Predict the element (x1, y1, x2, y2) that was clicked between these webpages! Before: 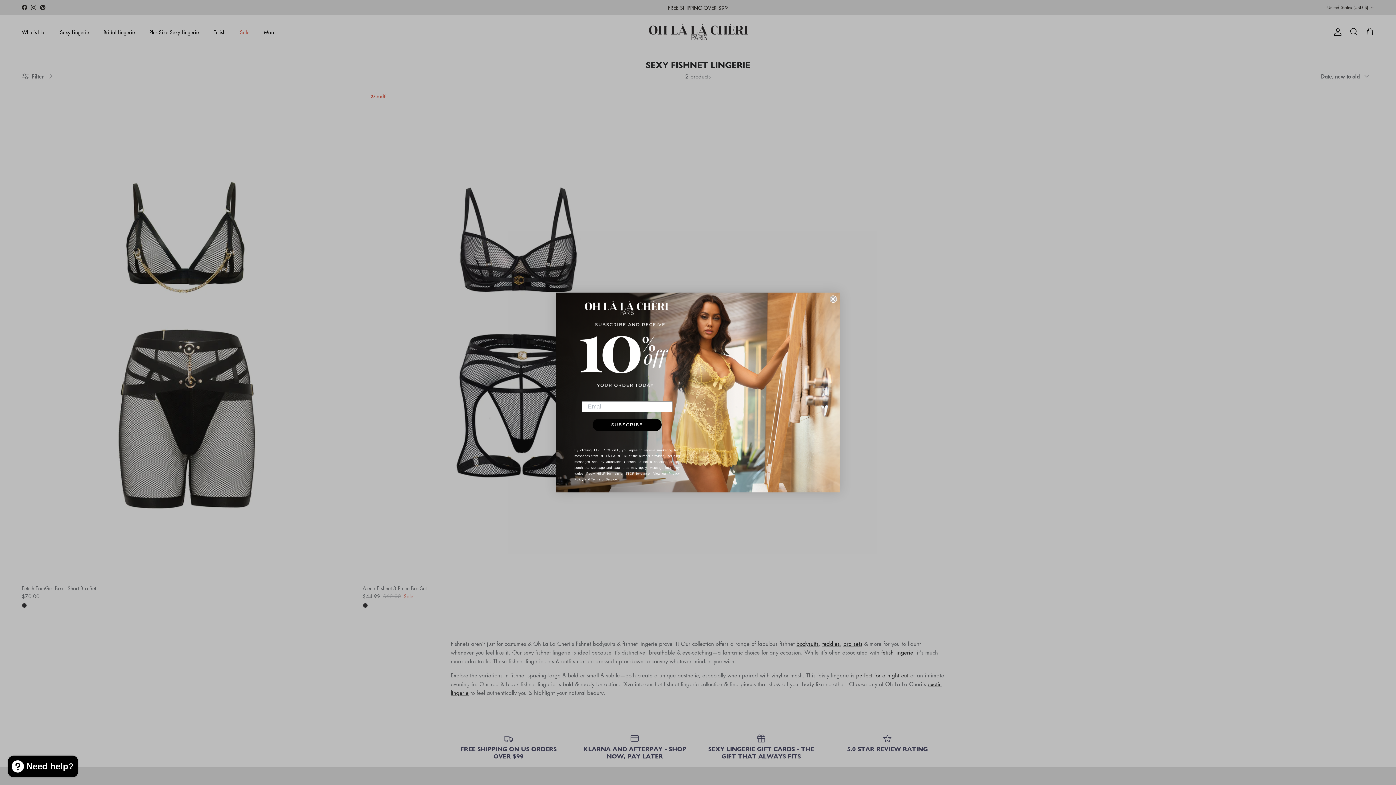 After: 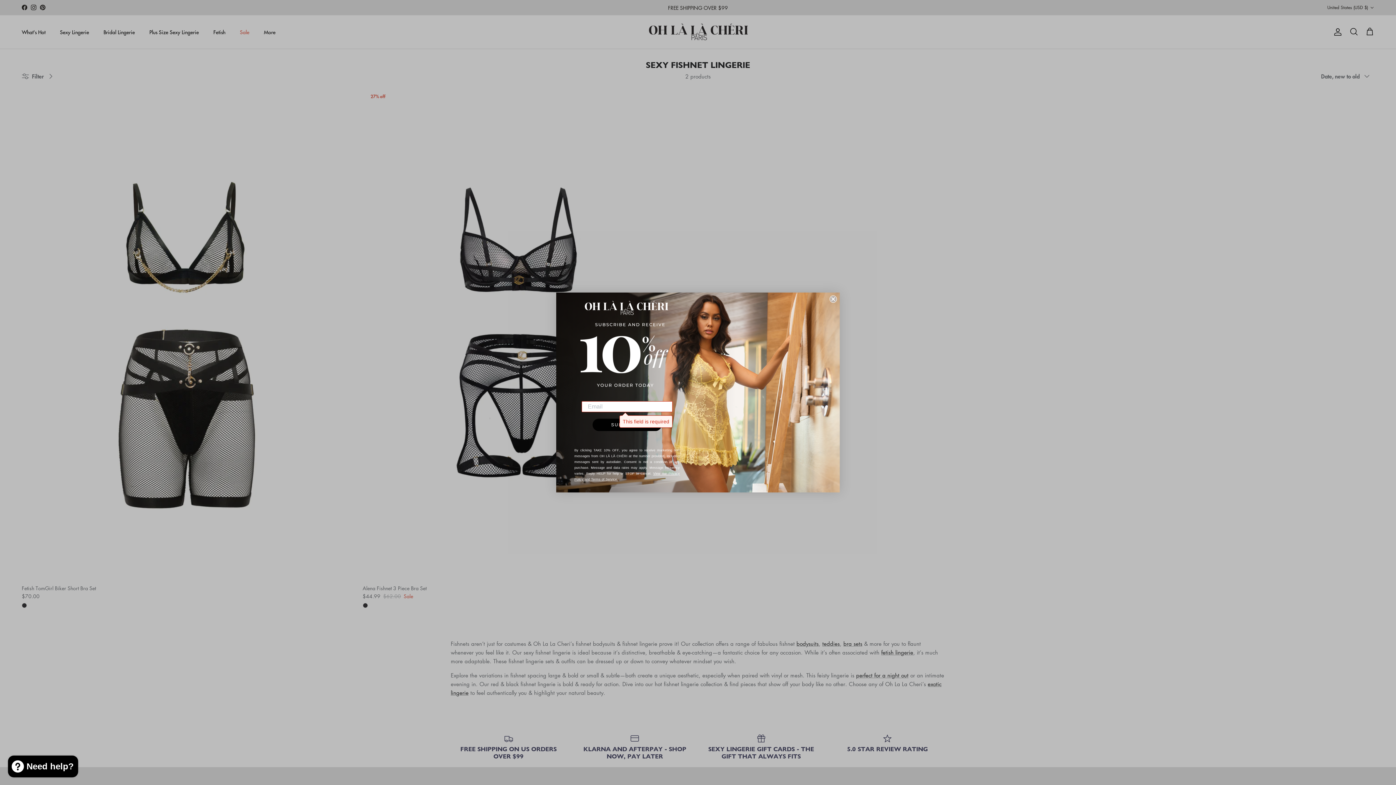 Action: bbox: (592, 418, 661, 431) label: SUBSCRIBE